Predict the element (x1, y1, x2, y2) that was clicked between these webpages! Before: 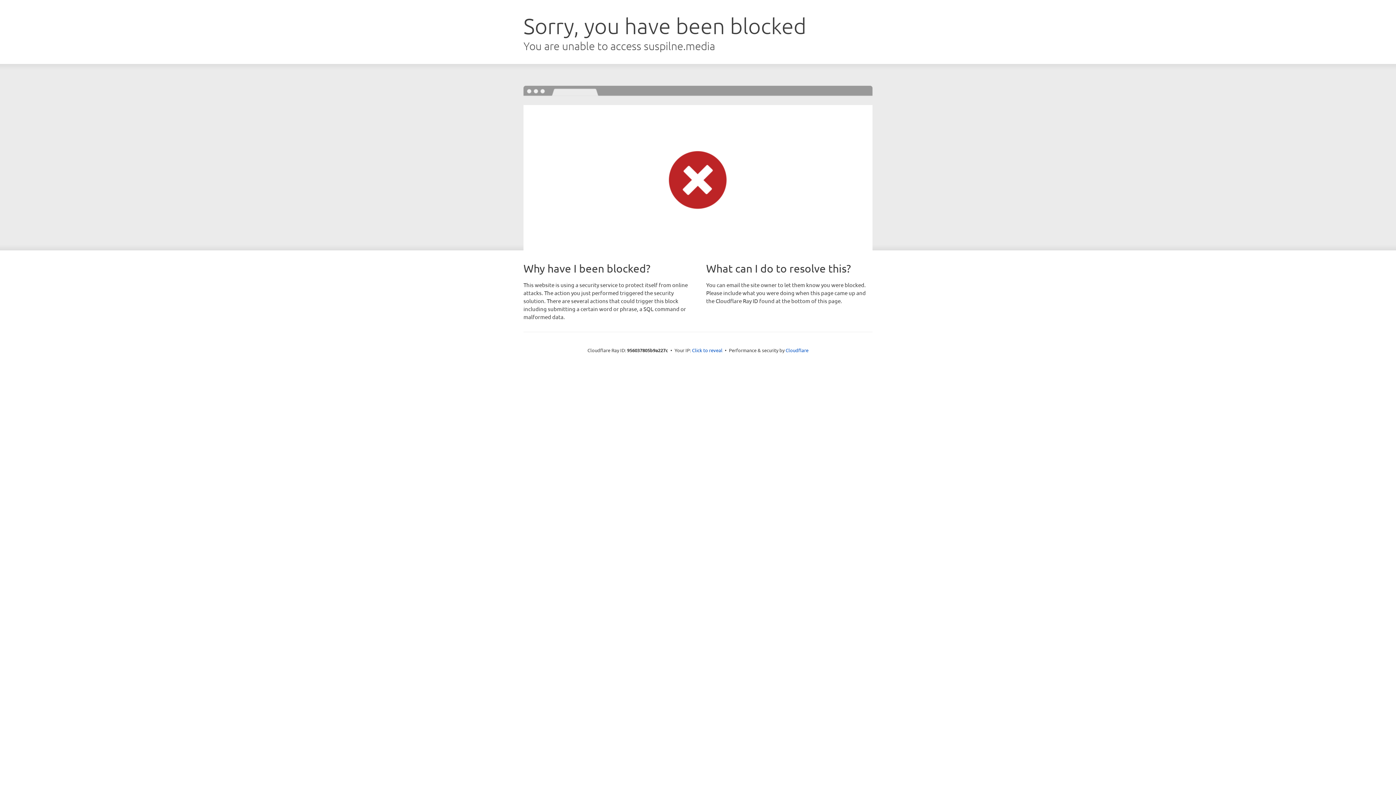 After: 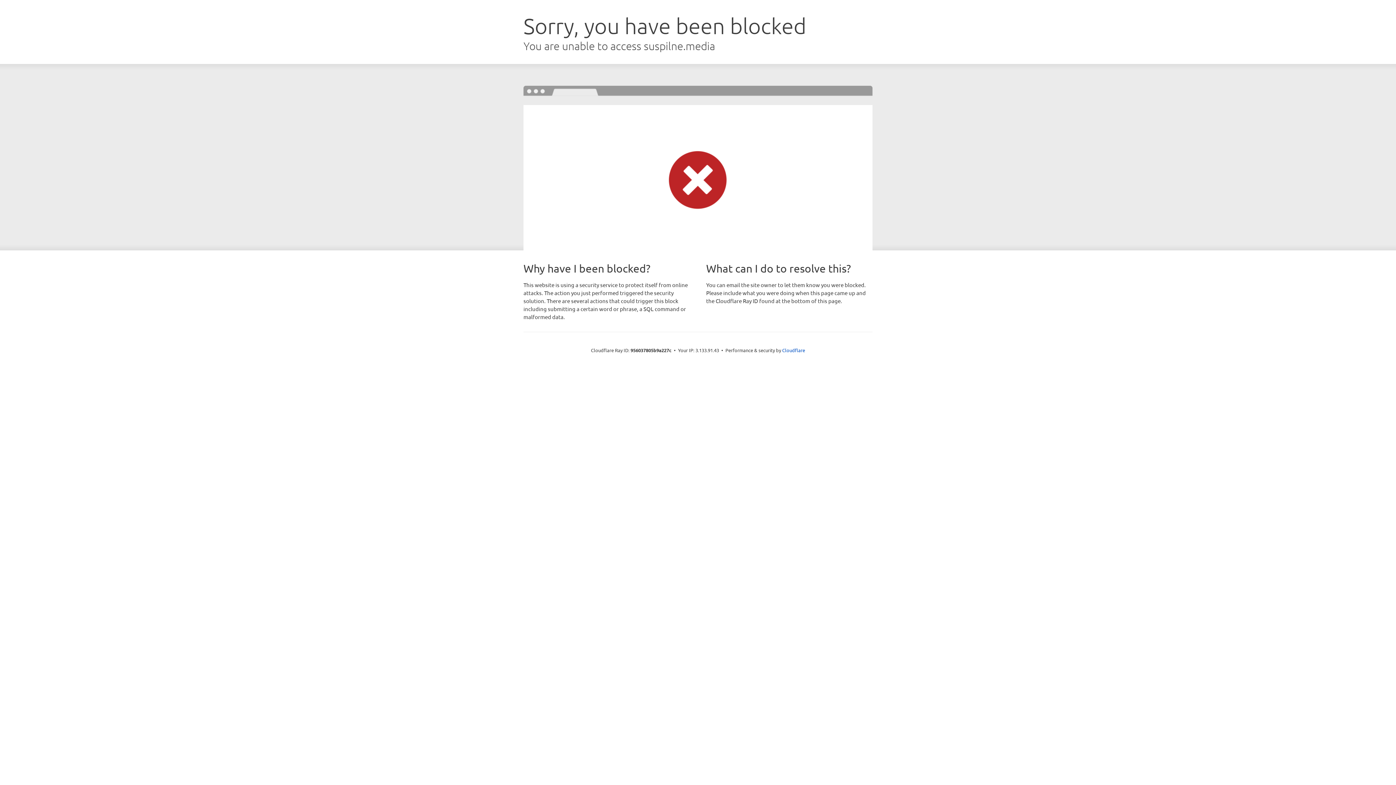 Action: label: Click to reveal bbox: (692, 346, 722, 353)